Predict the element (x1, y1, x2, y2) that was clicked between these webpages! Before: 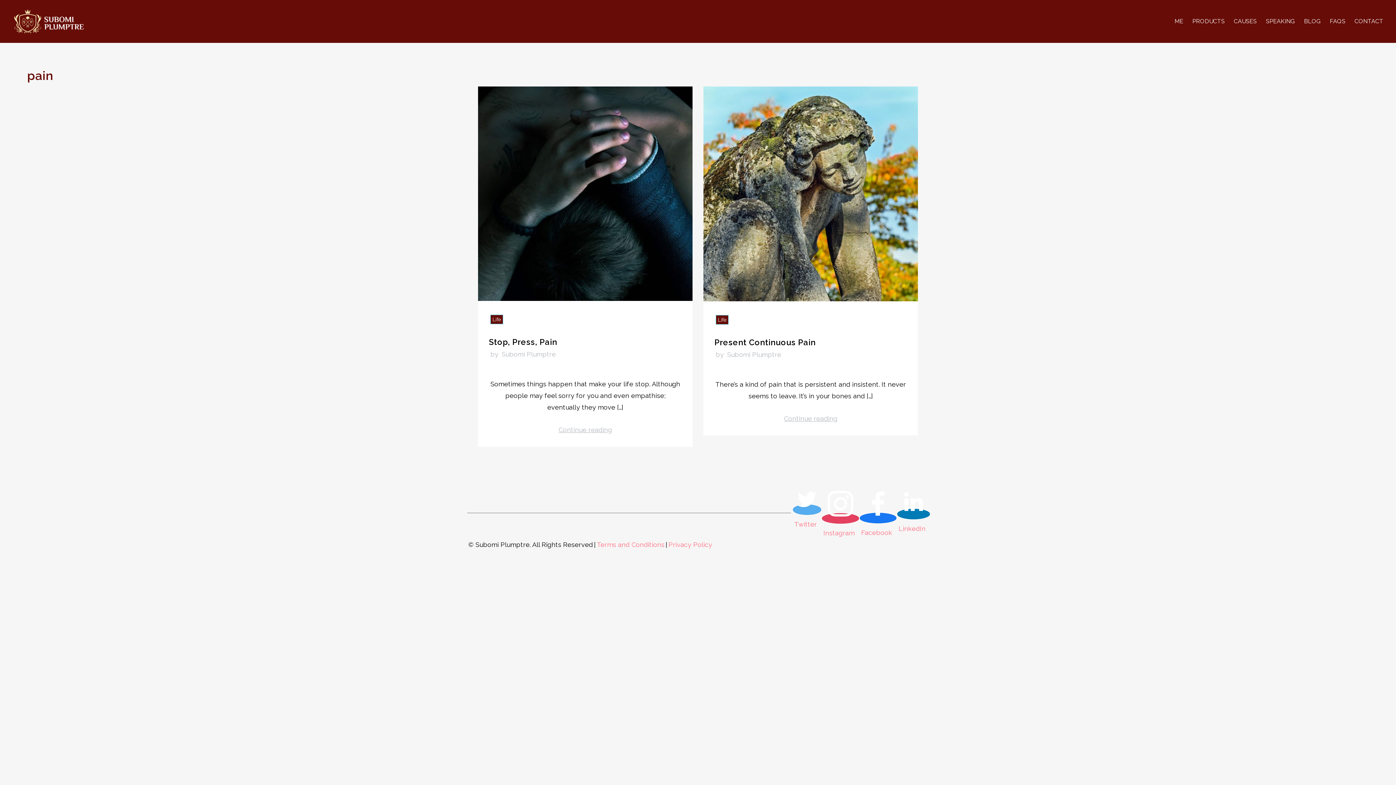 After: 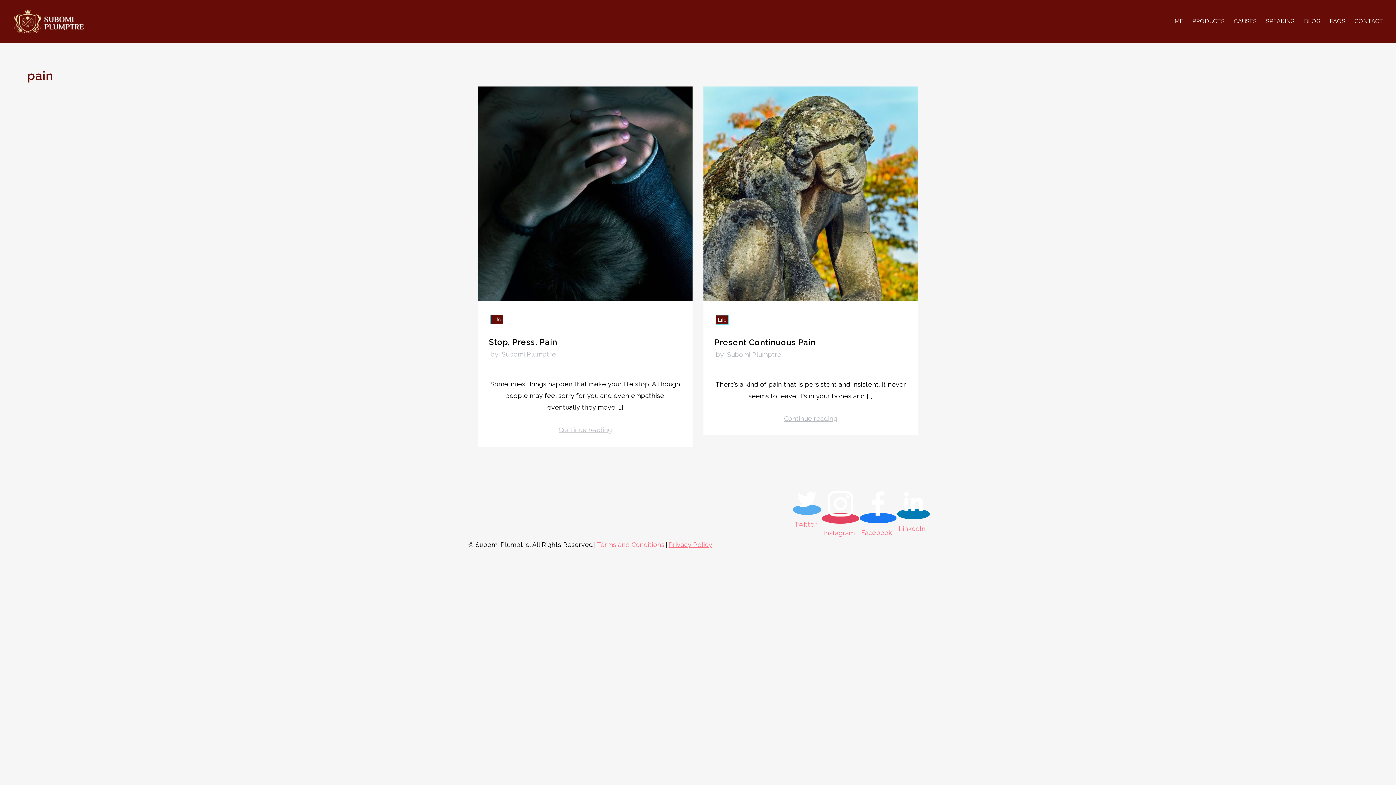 Action: bbox: (667, 539, 713, 558) label: Privacy Policy